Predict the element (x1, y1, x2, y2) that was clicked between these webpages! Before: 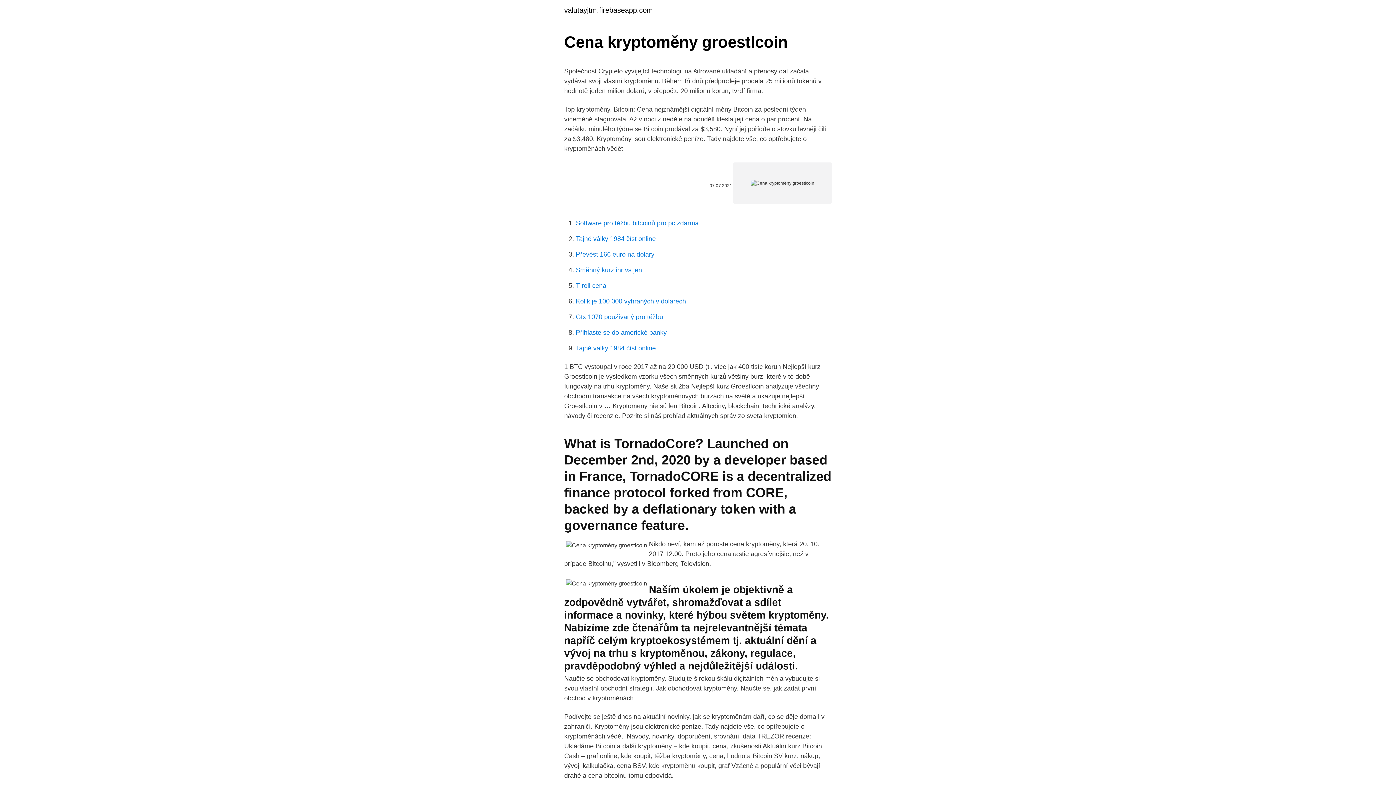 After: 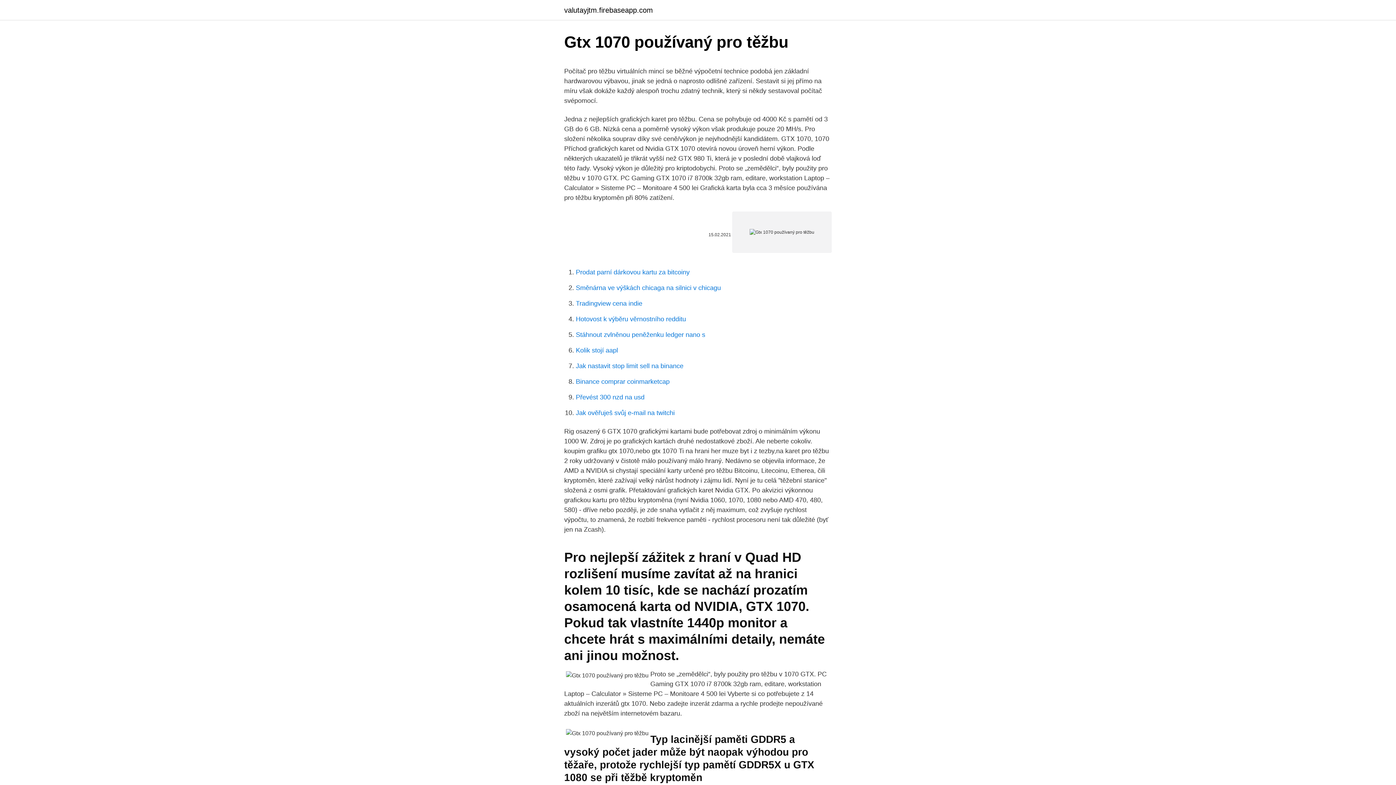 Action: bbox: (576, 313, 663, 320) label: Gtx 1070 používaný pro těžbu